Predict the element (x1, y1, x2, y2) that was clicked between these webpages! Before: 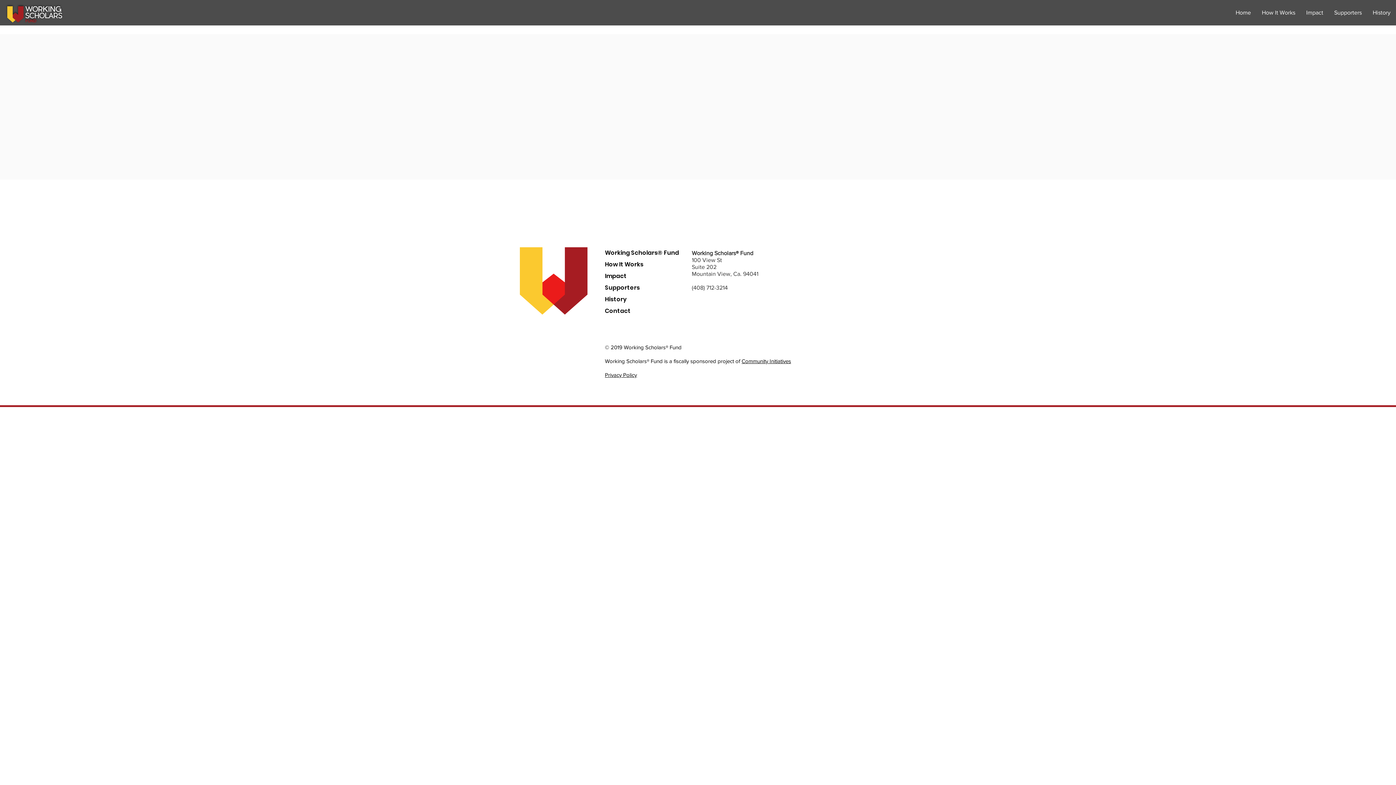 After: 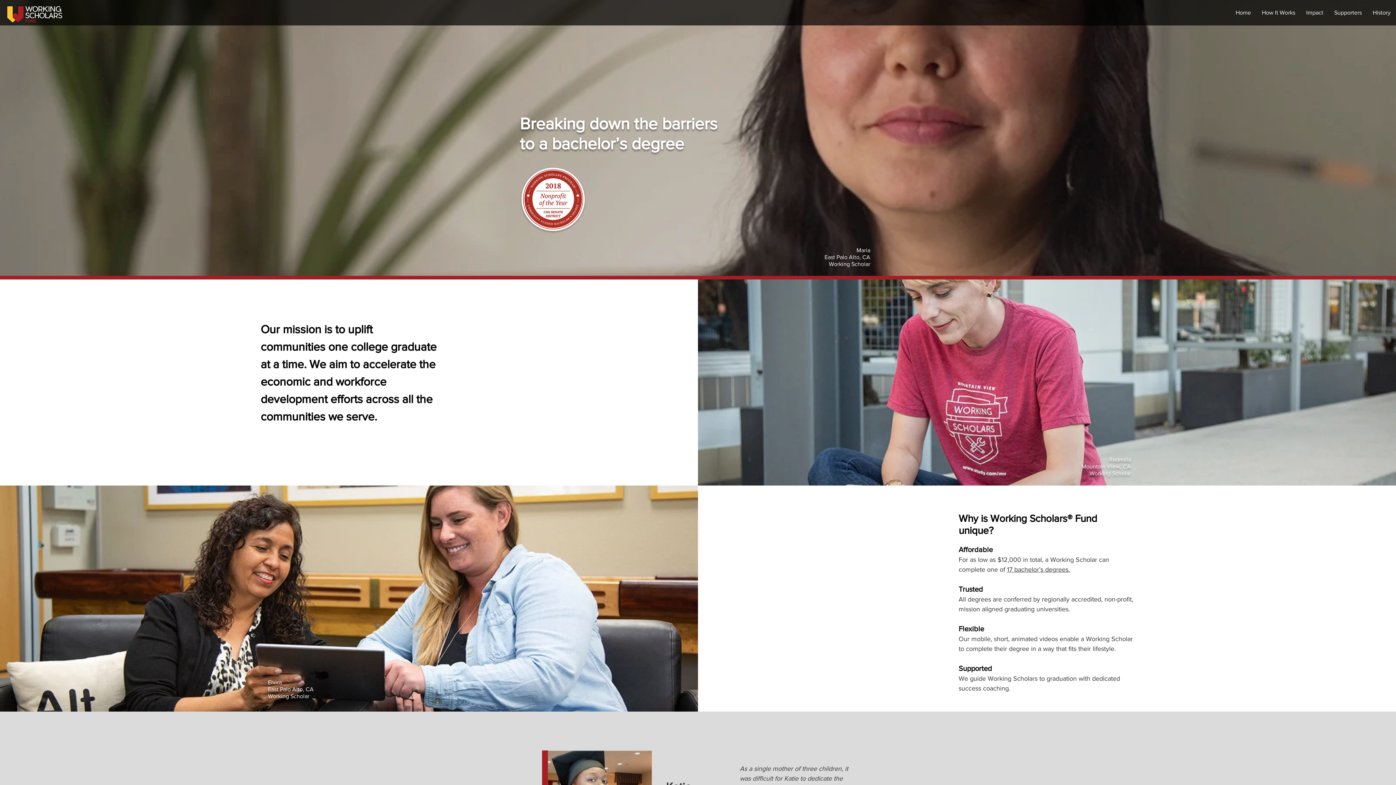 Action: label: Home bbox: (1230, 4, 1256, 20)